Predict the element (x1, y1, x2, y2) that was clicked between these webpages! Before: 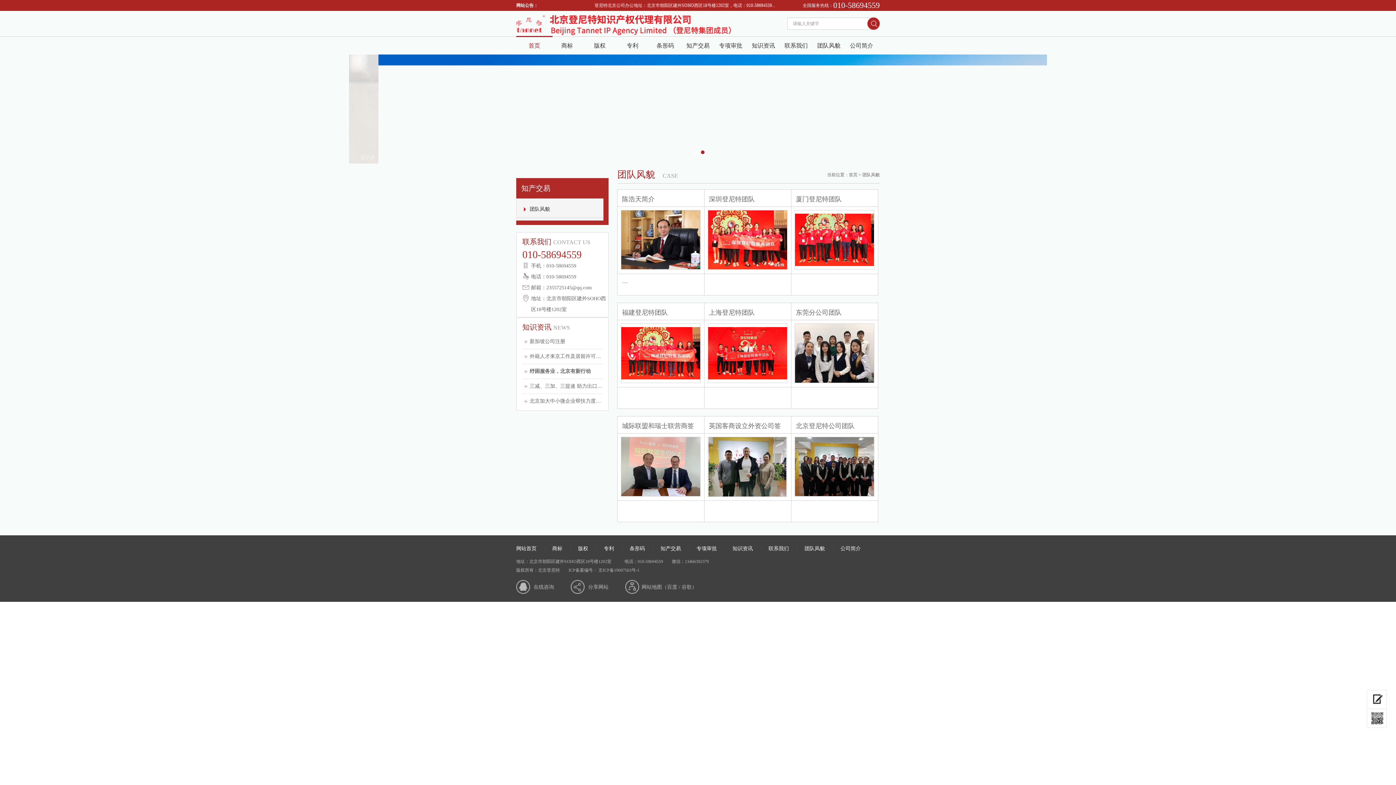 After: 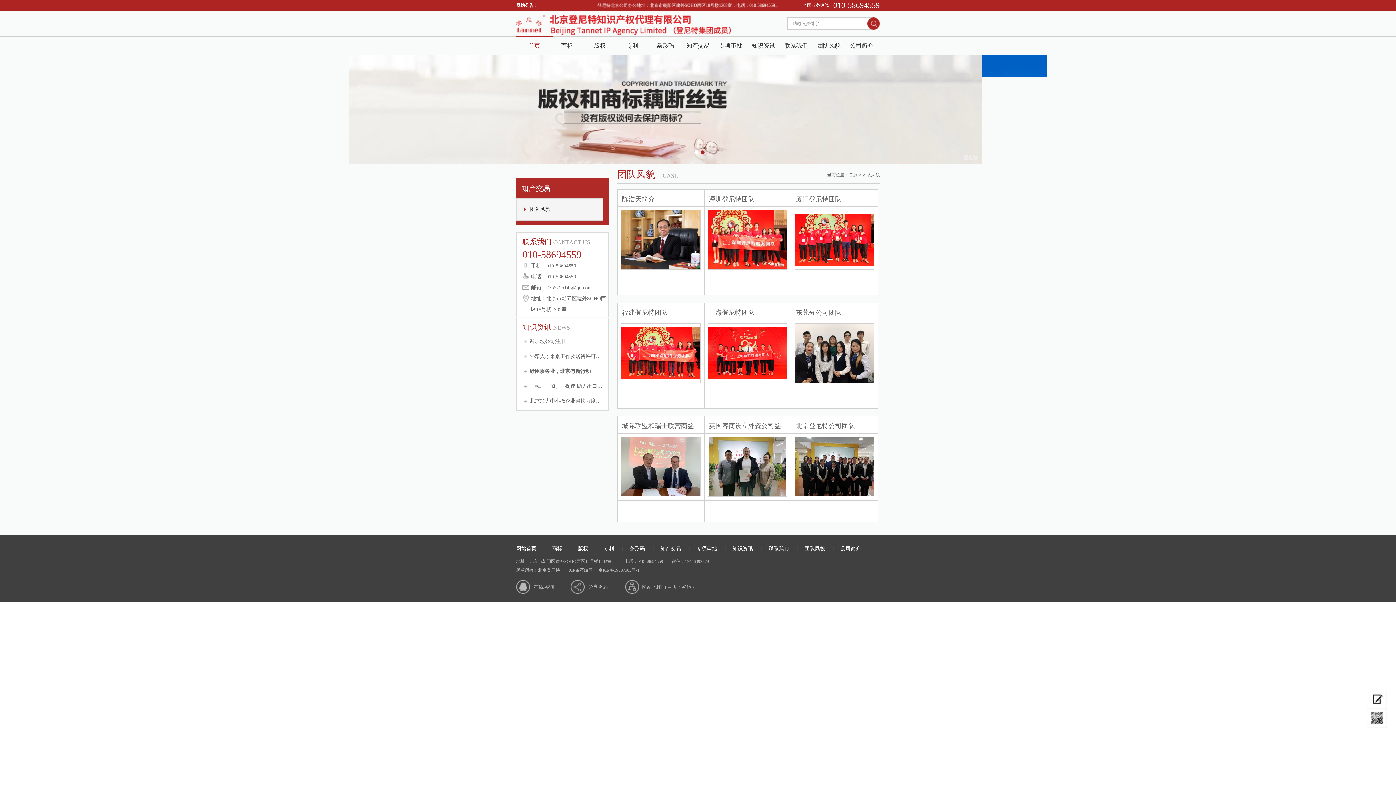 Action: bbox: (862, 172, 880, 177) label: 团队风貌